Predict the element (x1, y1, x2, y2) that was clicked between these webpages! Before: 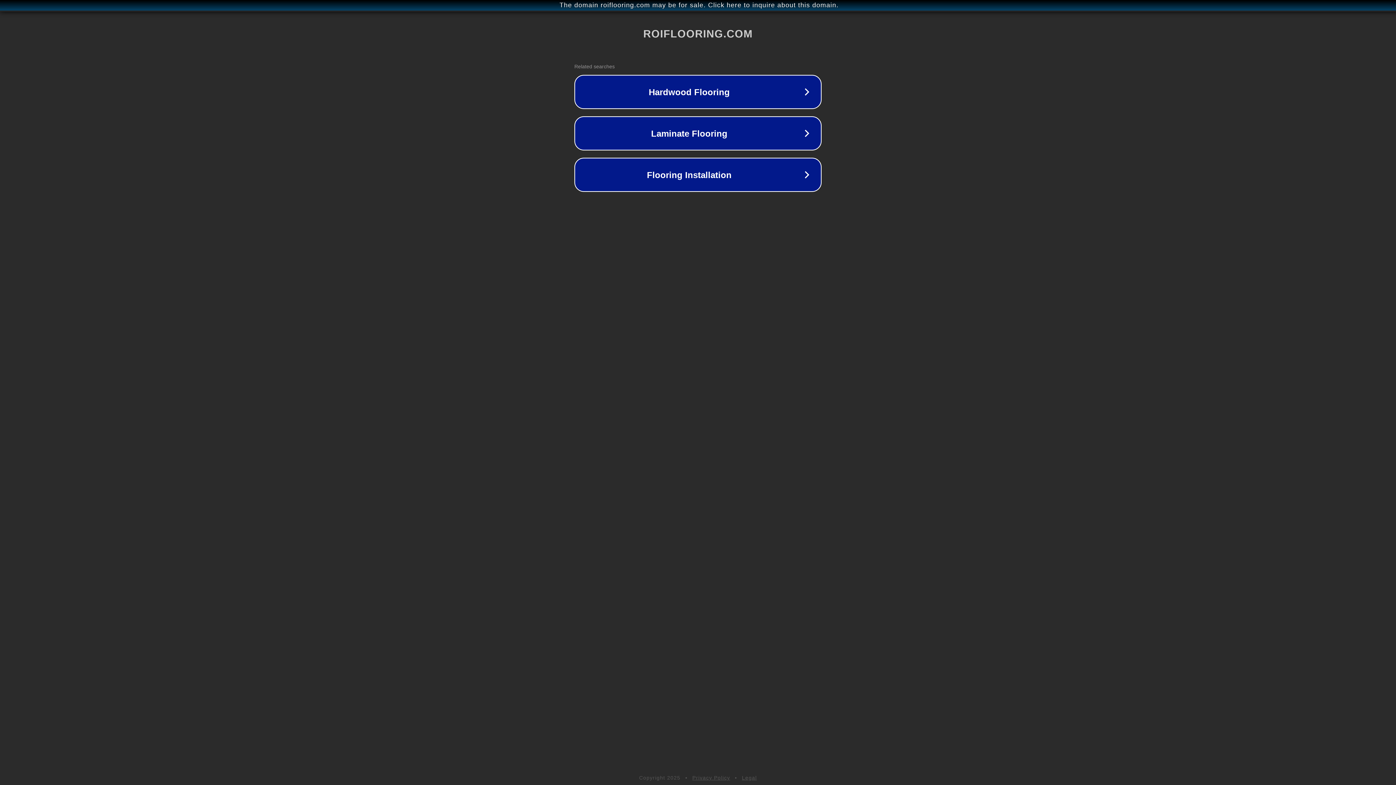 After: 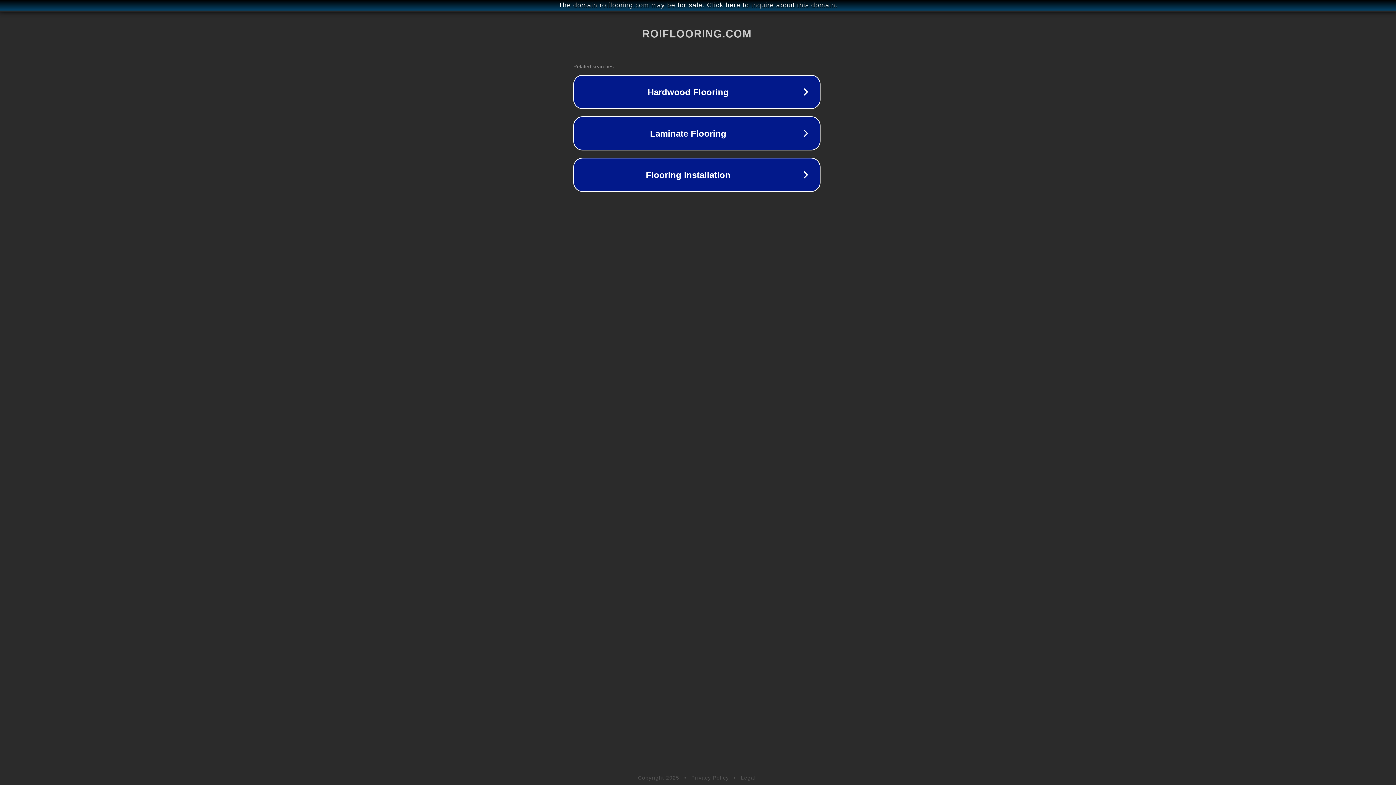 Action: label: The domain roiflooring.com may be for sale. Click here to inquire about this domain. bbox: (1, 1, 1397, 9)